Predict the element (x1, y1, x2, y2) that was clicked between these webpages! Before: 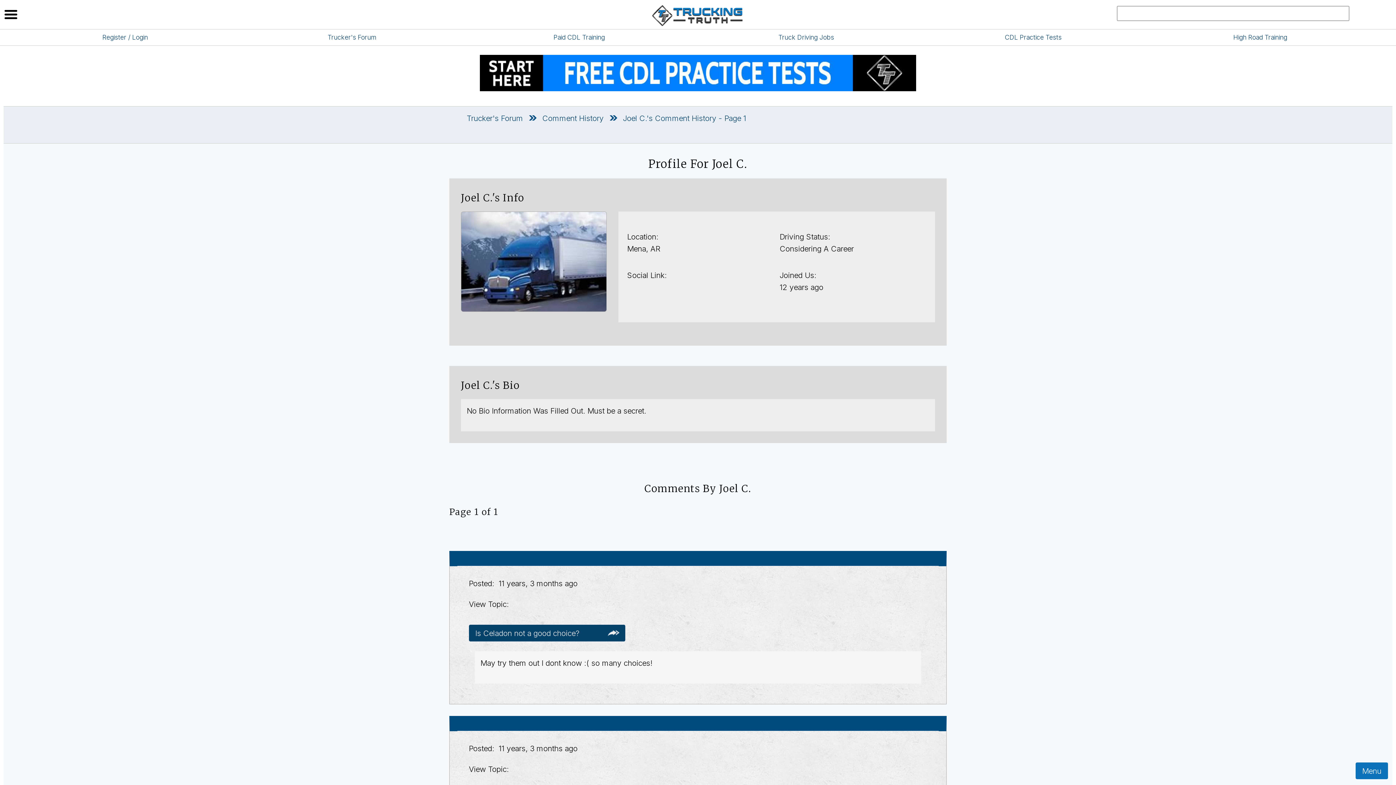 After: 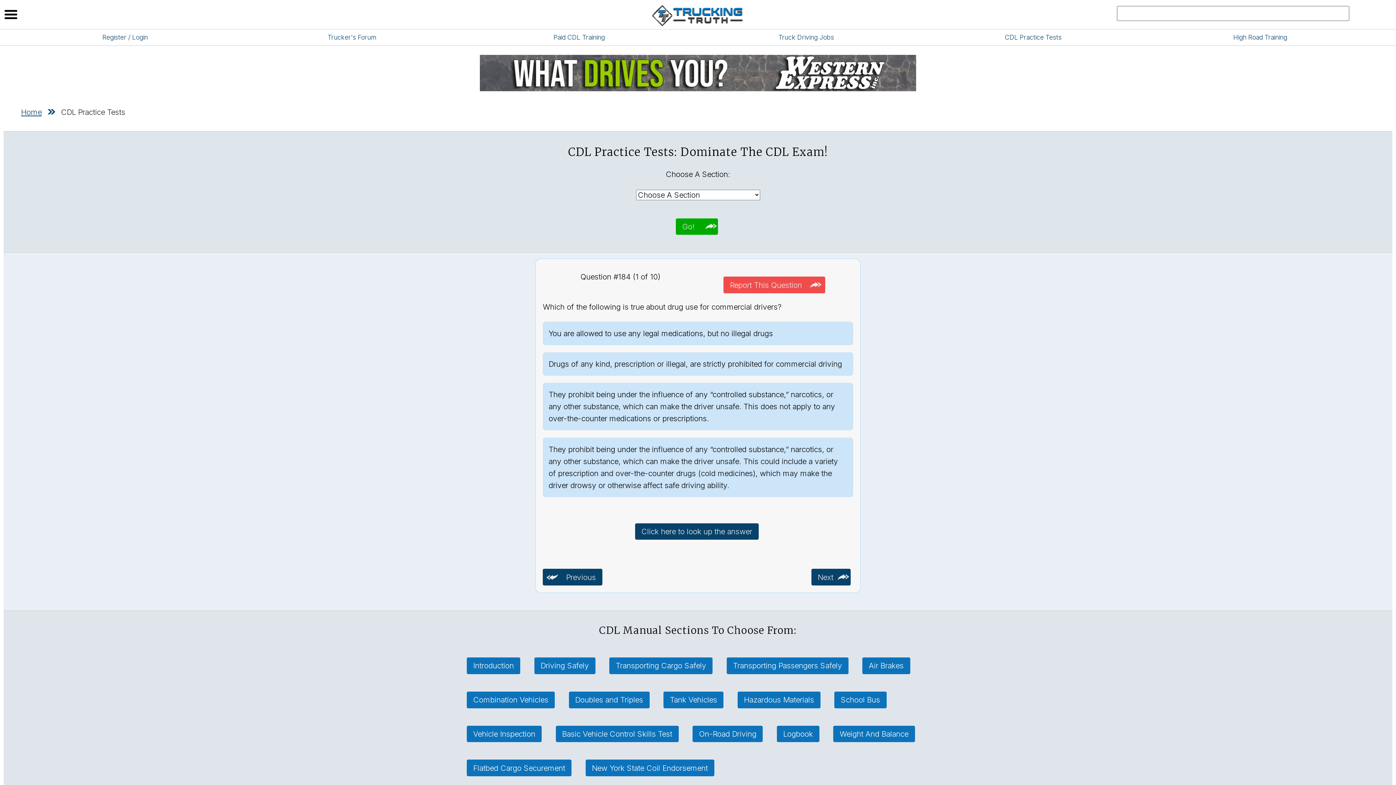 Action: bbox: (480, 84, 916, 93)